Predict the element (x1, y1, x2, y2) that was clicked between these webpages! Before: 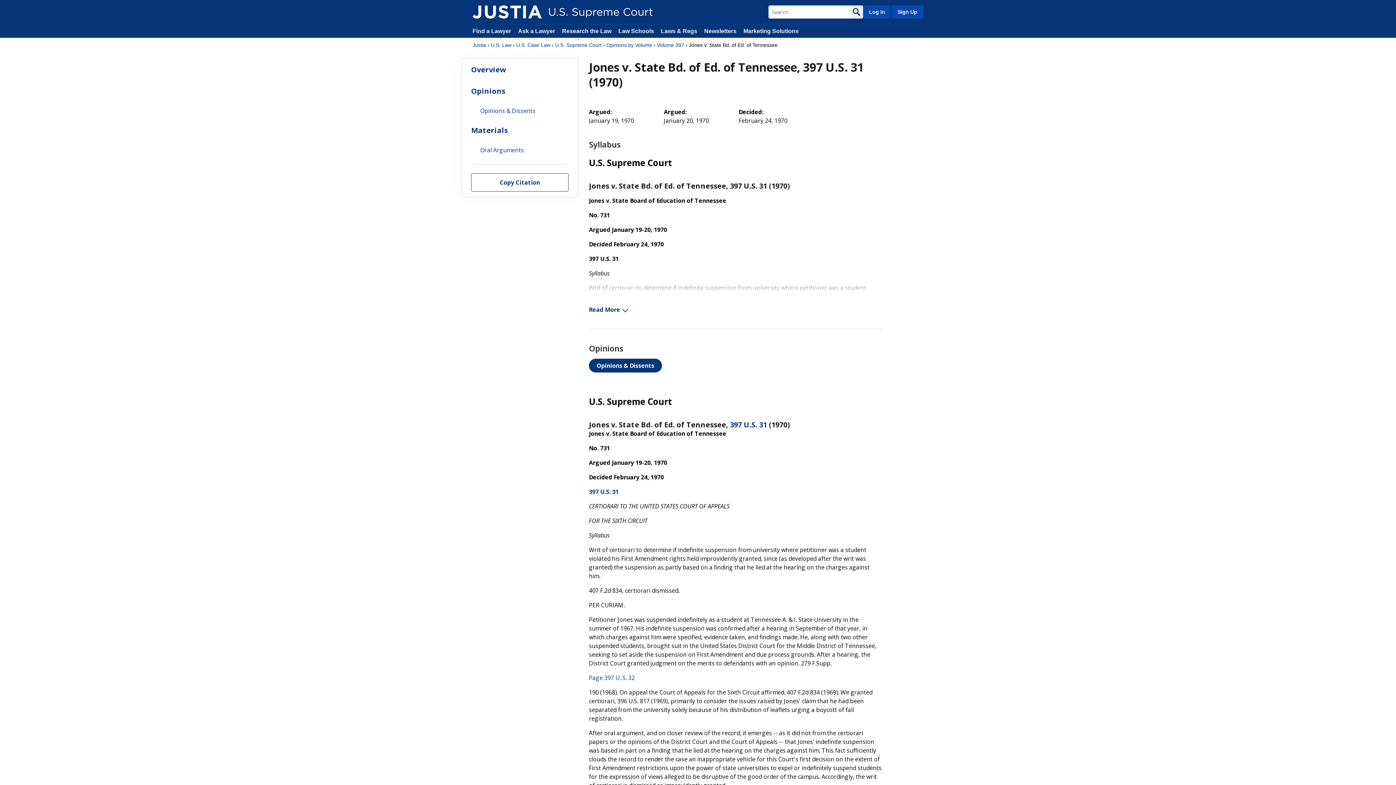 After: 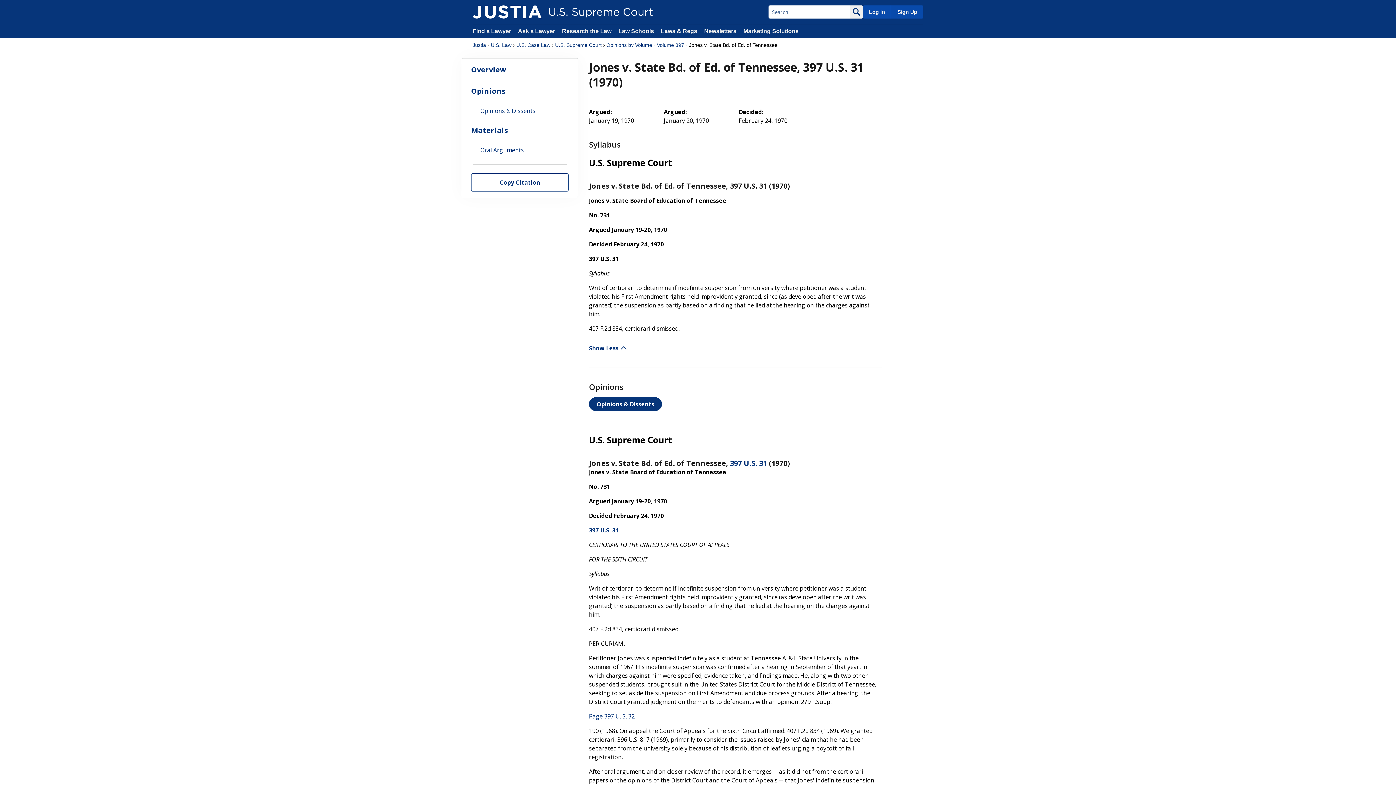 Action: bbox: (589, 305, 628, 314) label: Read More